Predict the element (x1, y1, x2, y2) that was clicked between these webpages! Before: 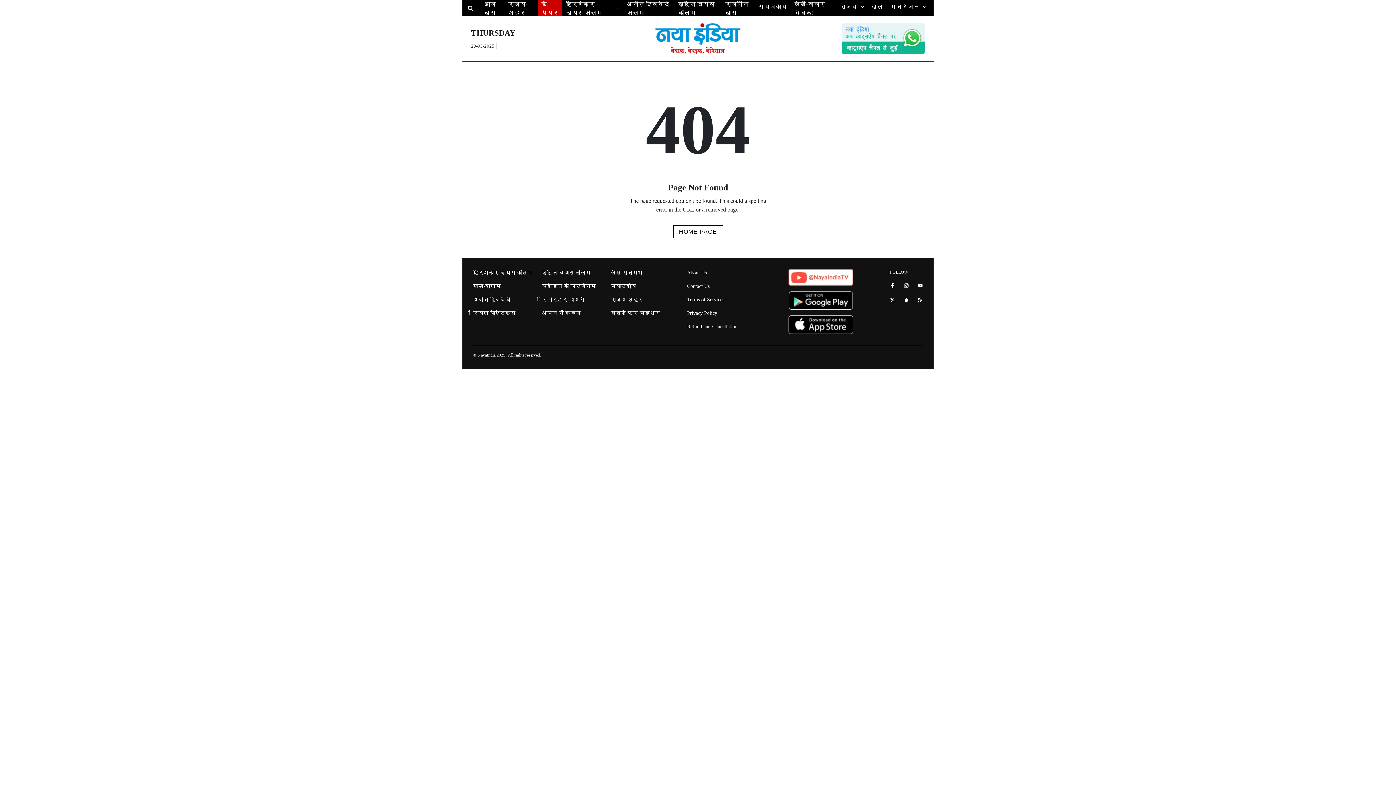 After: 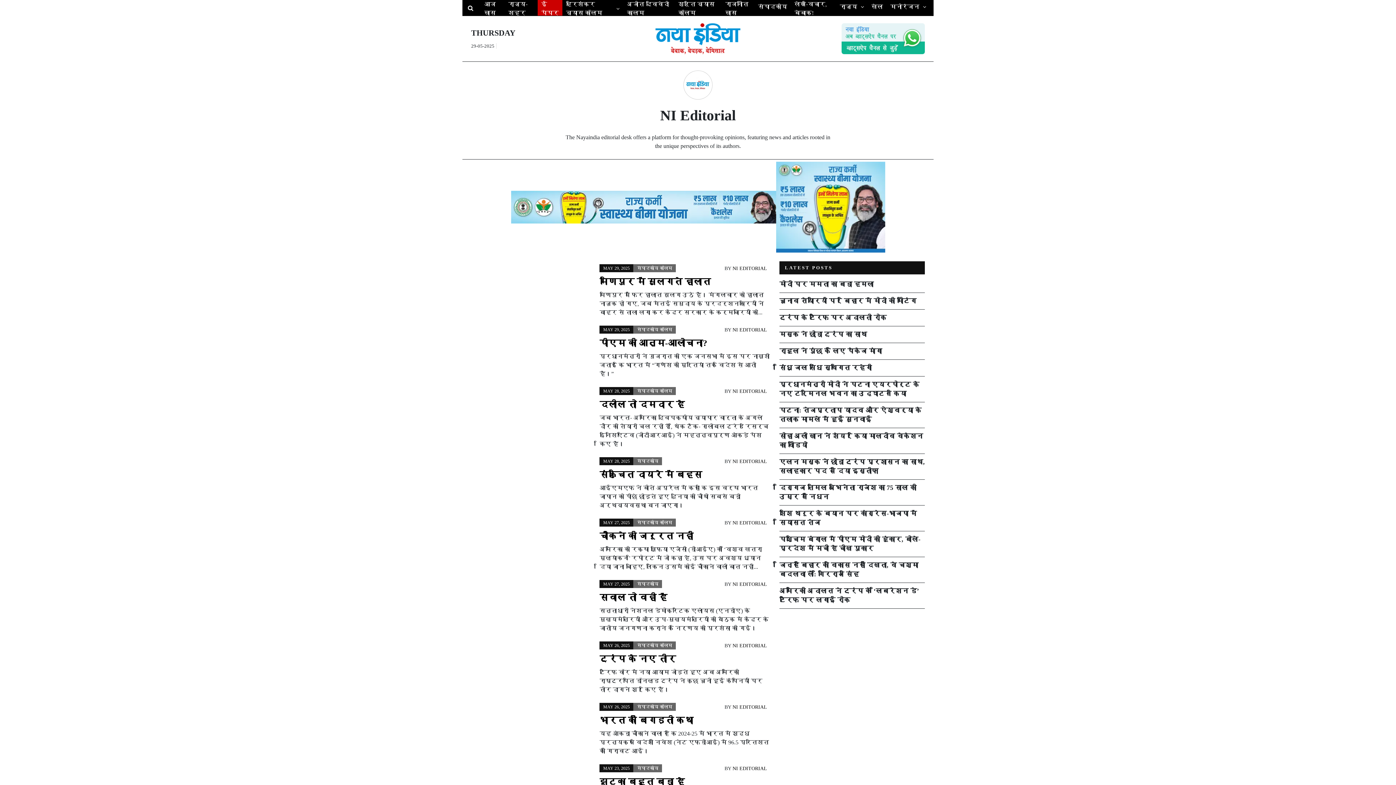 Action: label: संपादकीय bbox: (610, 283, 636, 289)